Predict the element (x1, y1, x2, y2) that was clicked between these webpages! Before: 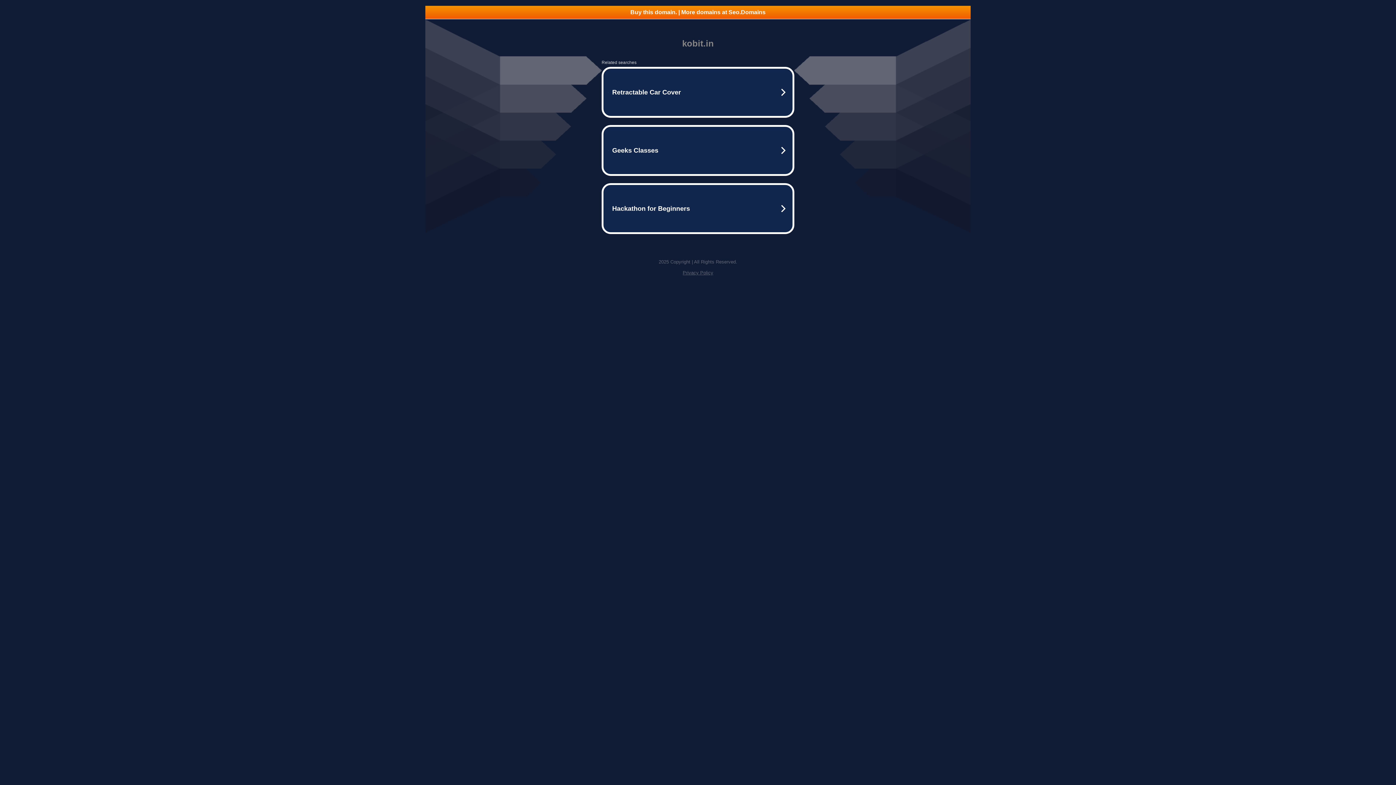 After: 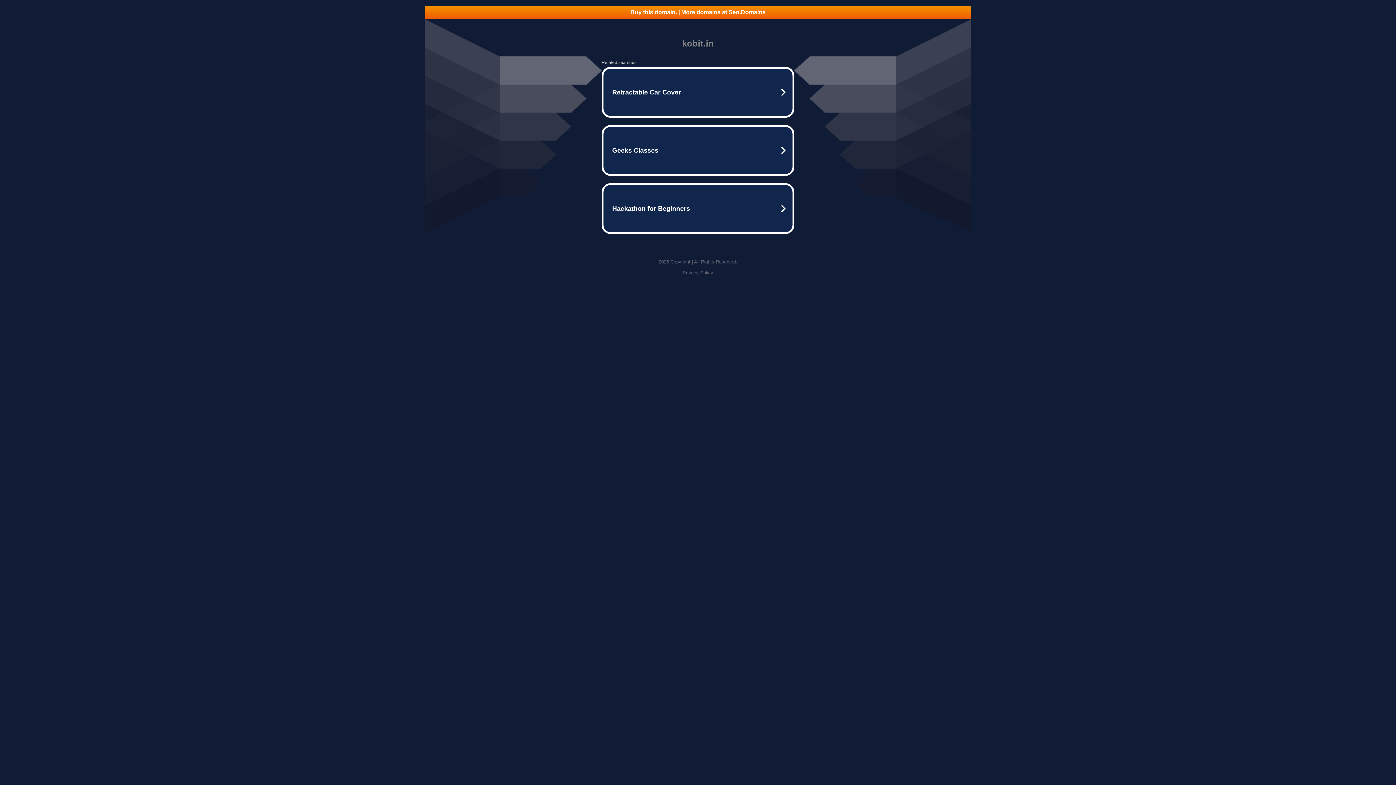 Action: label: Buy this domain. | More domains at Seo.Domains bbox: (425, 5, 970, 18)